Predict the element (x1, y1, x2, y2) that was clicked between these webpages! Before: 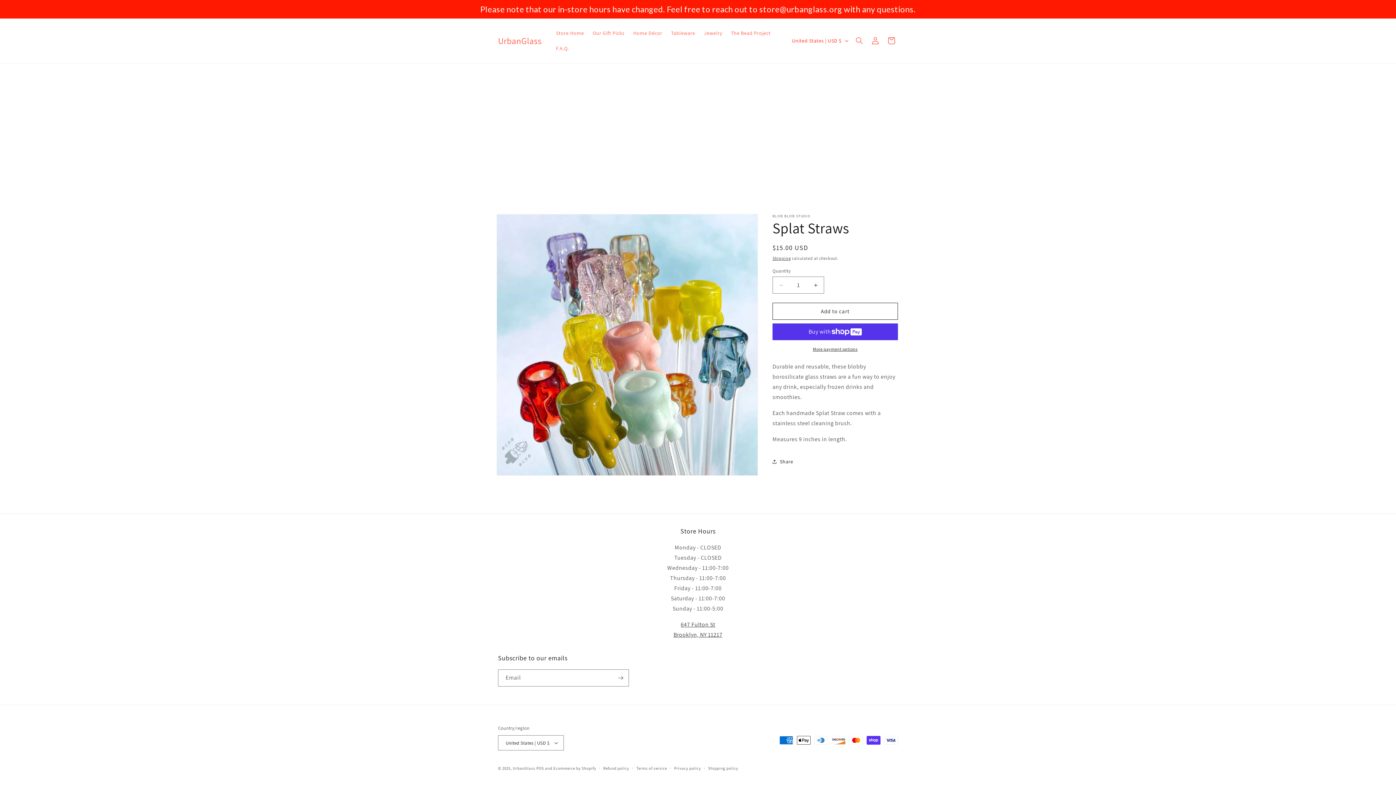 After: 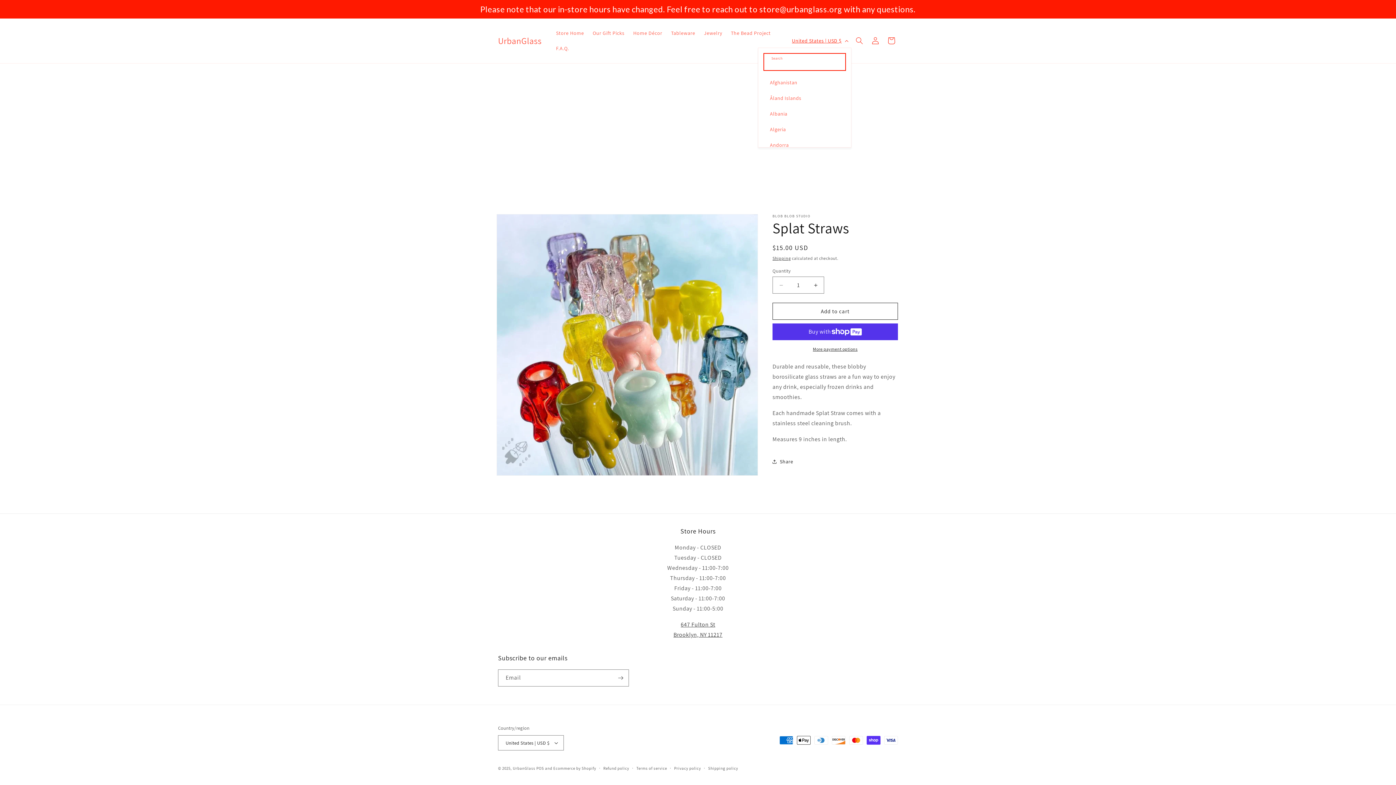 Action: label: United States | USD $ bbox: (787, 33, 851, 47)